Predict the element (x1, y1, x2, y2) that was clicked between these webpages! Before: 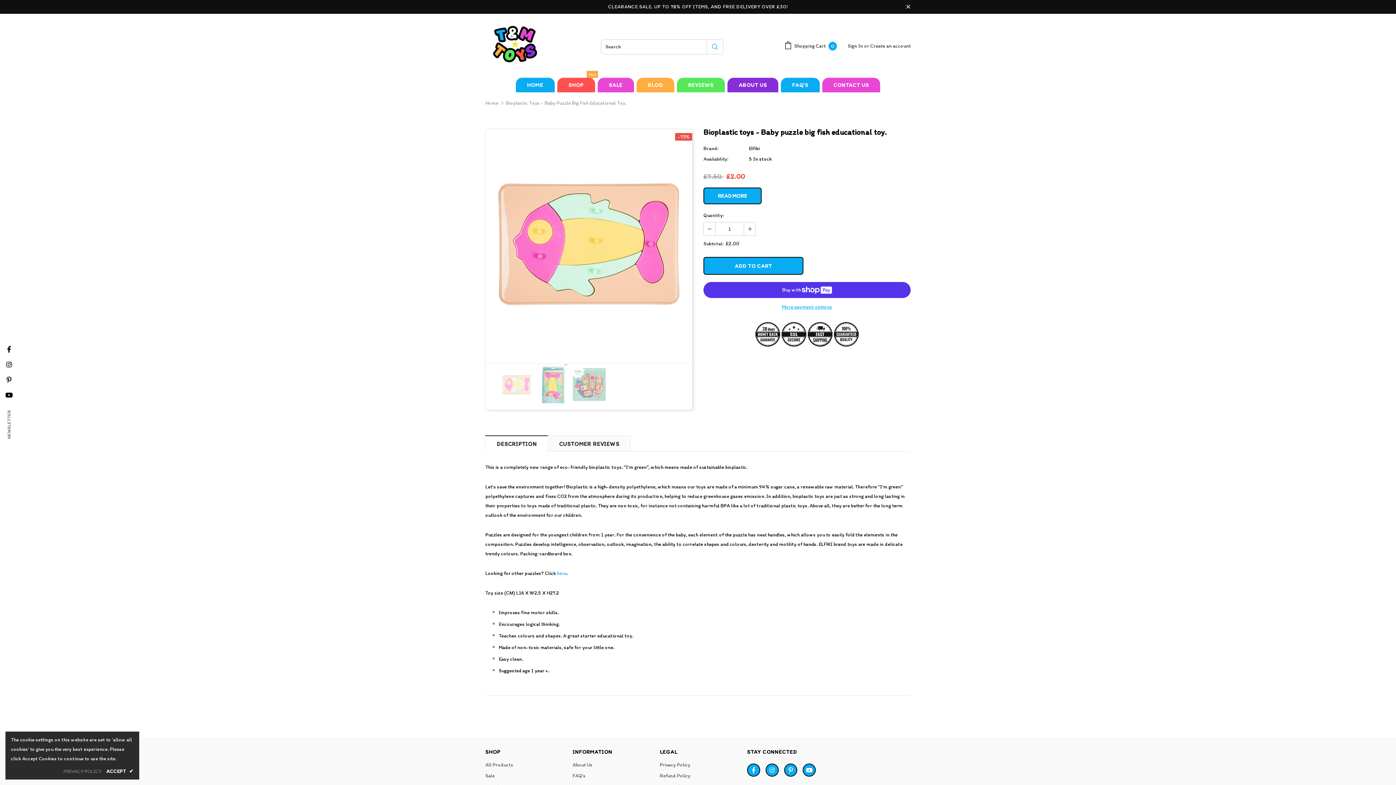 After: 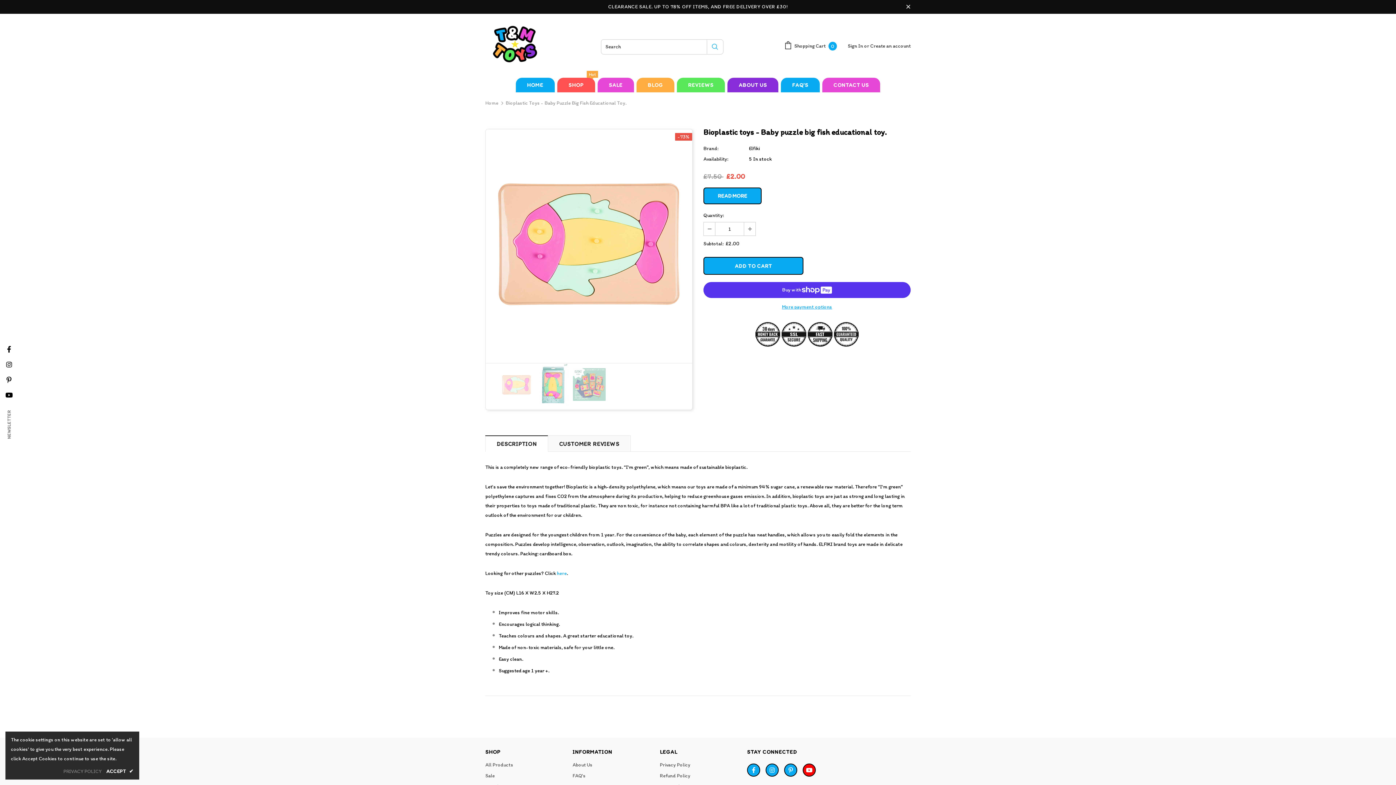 Action: bbox: (802, 763, 816, 777)